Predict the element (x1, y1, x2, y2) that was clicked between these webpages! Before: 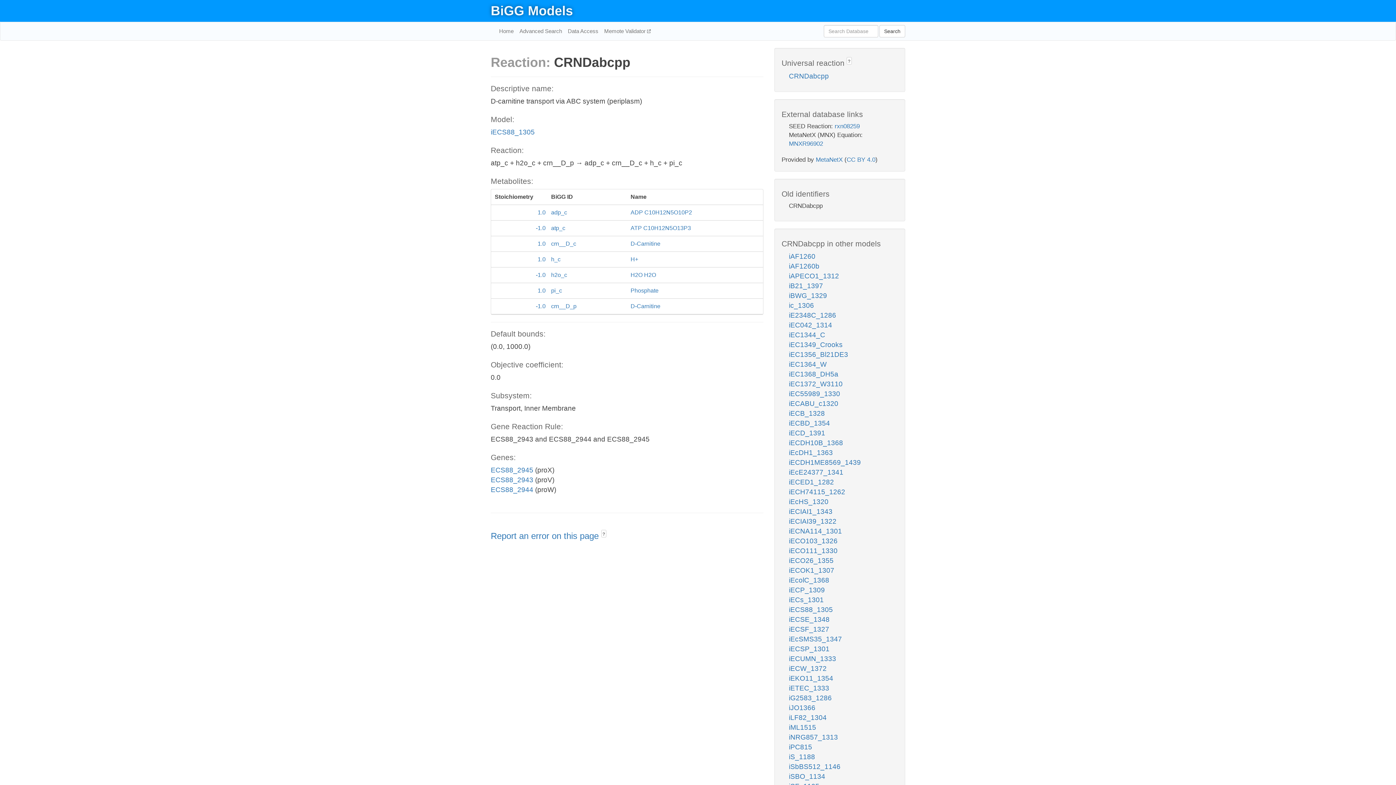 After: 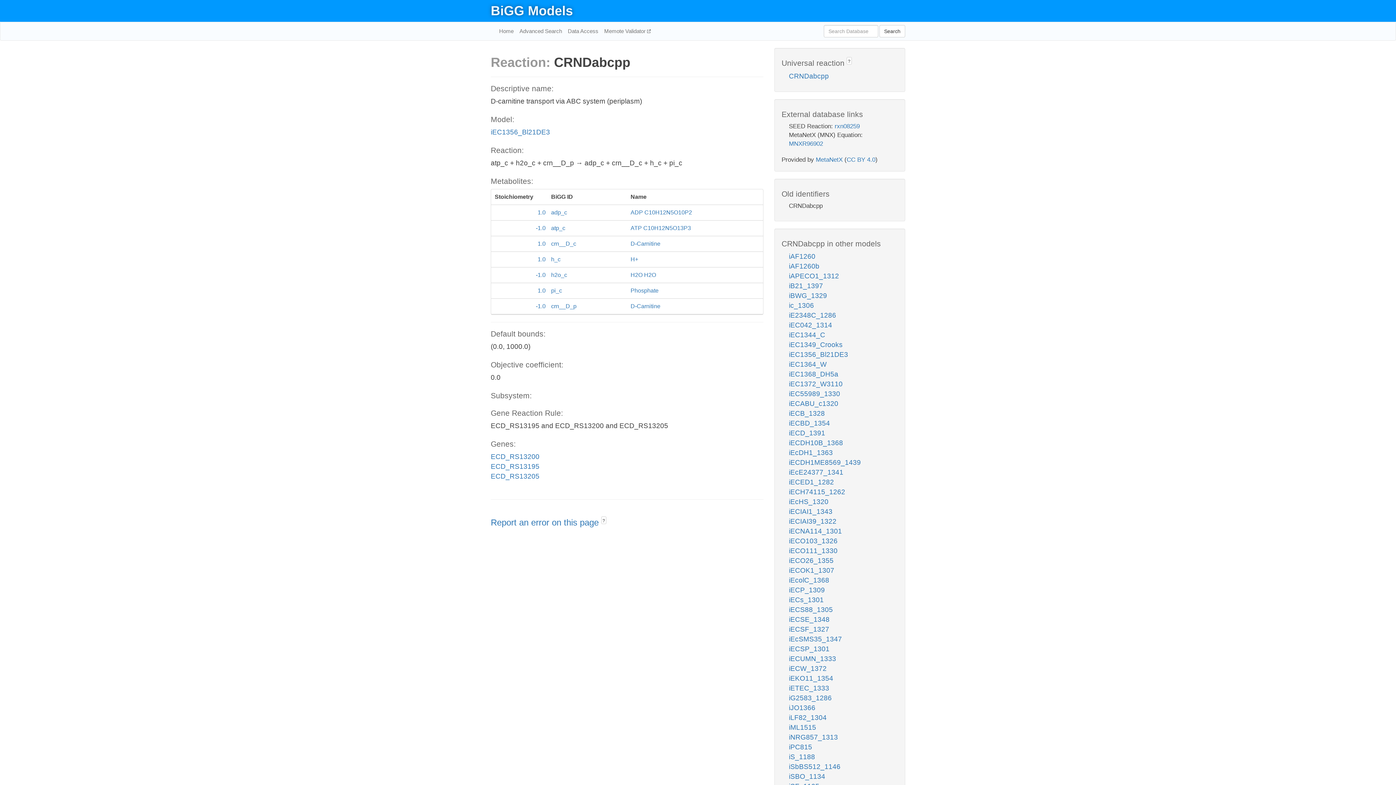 Action: bbox: (789, 351, 848, 358) label: iEC1356_Bl21DE3